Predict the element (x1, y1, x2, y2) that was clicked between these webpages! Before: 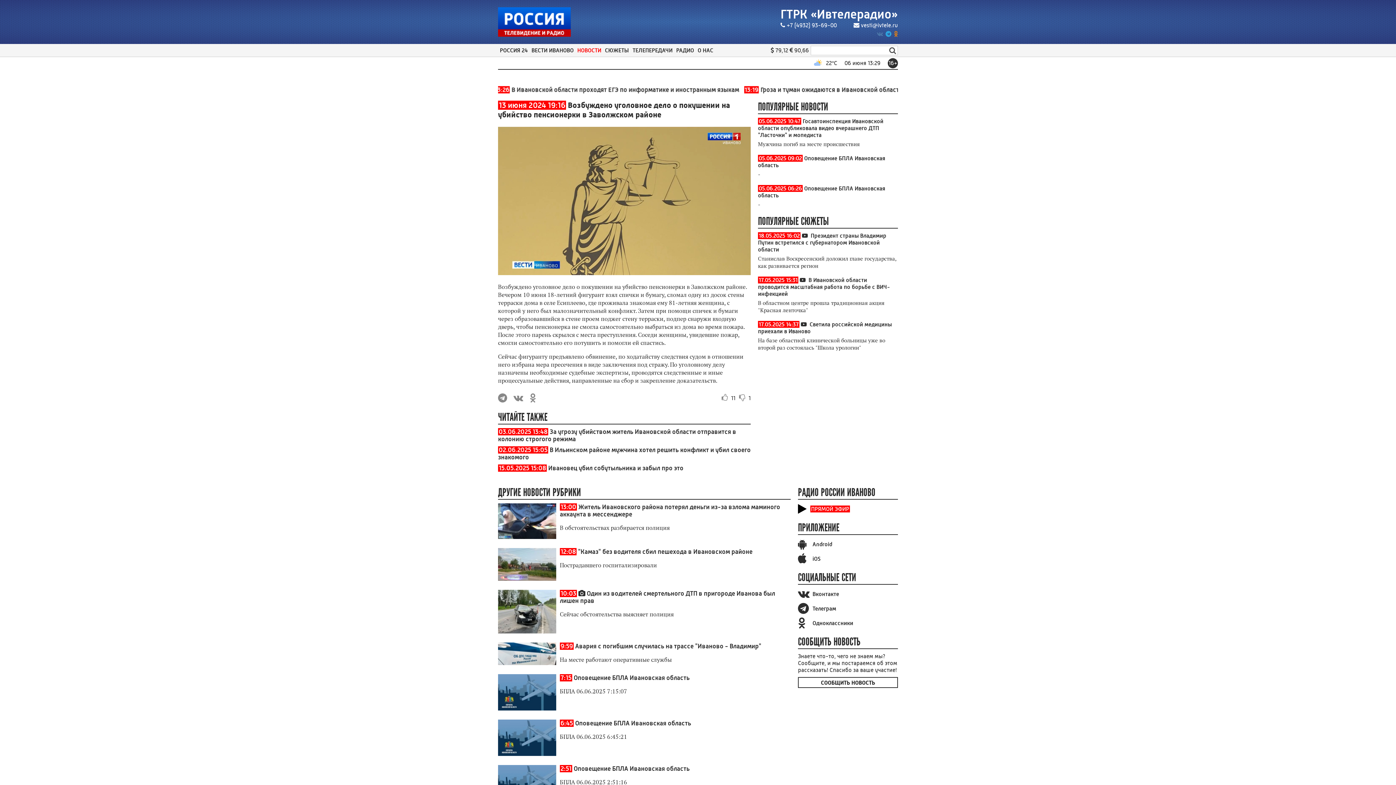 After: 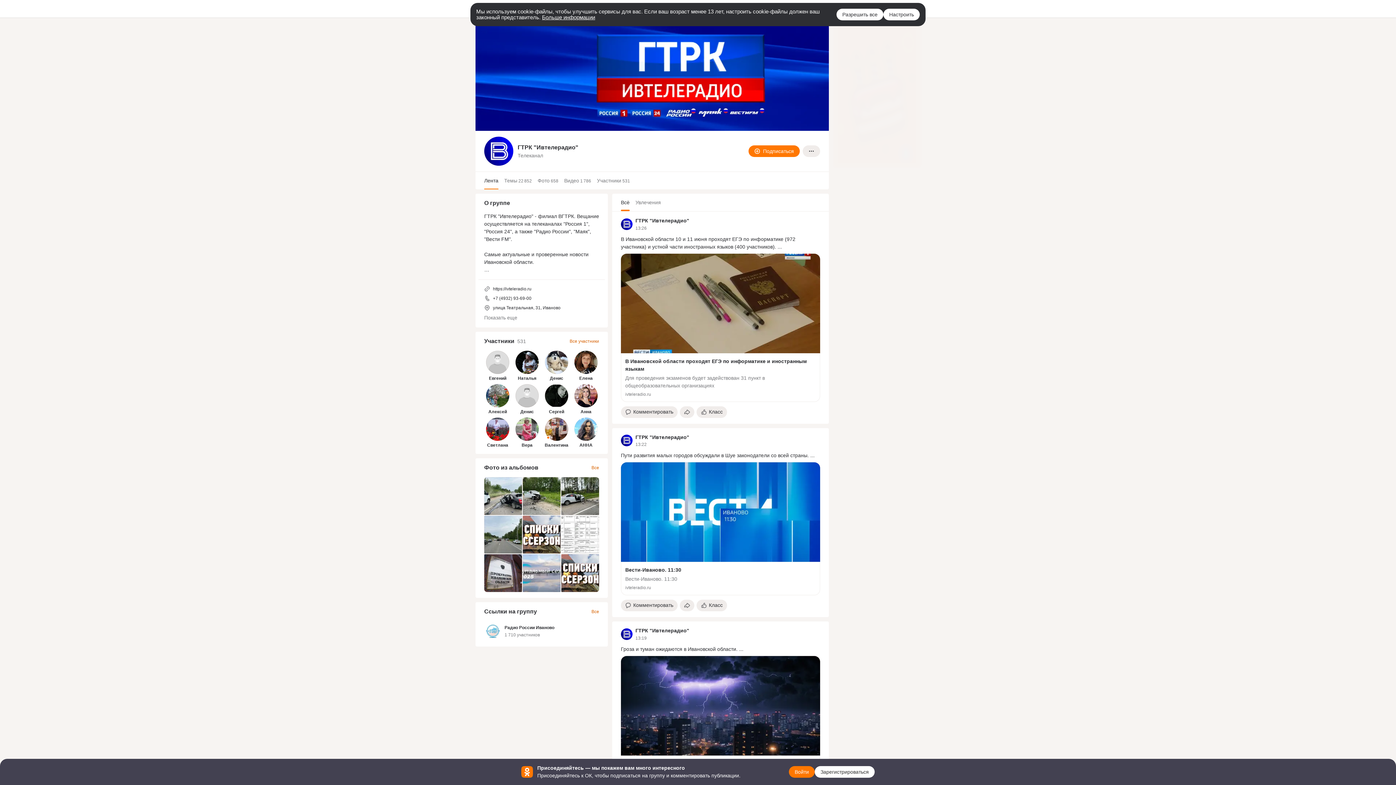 Action: bbox: (894, 30, 898, 37)